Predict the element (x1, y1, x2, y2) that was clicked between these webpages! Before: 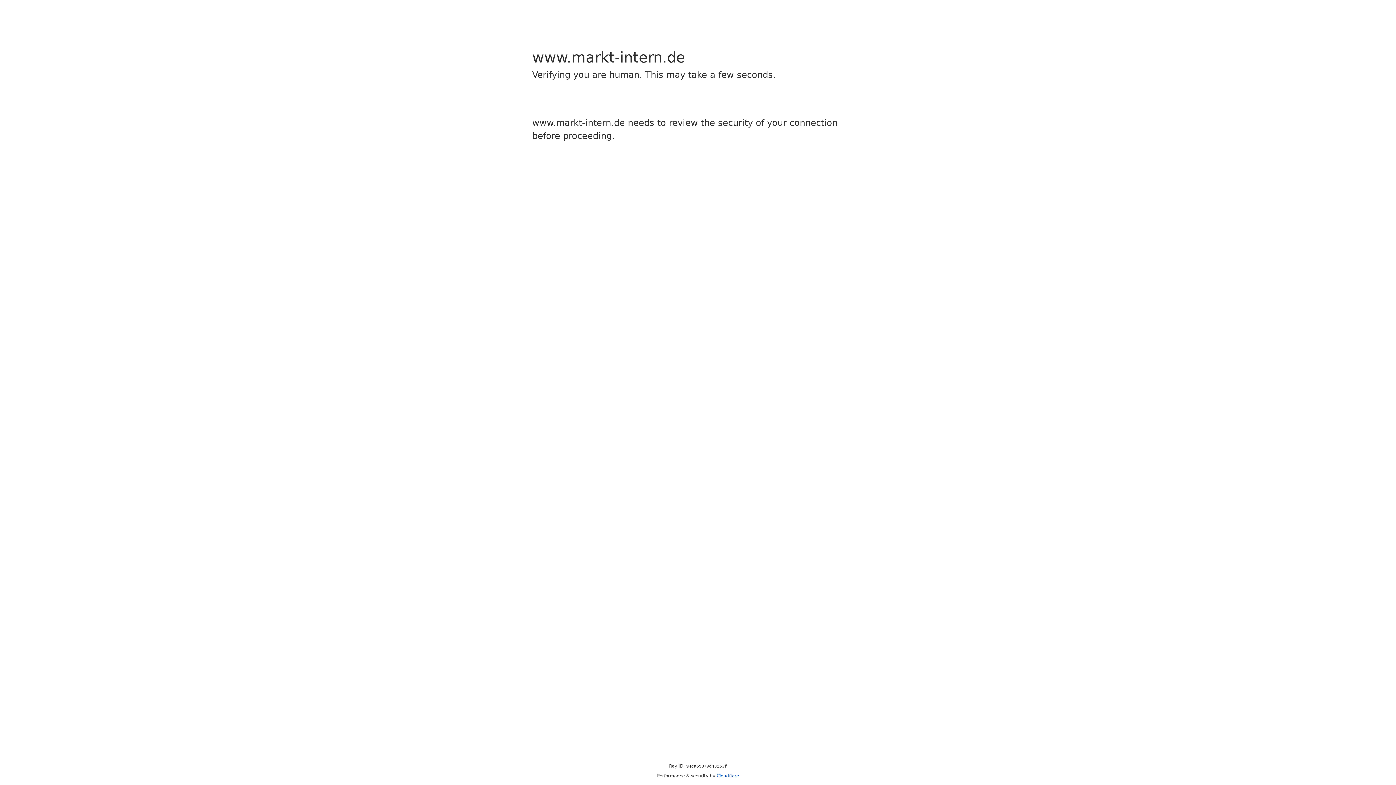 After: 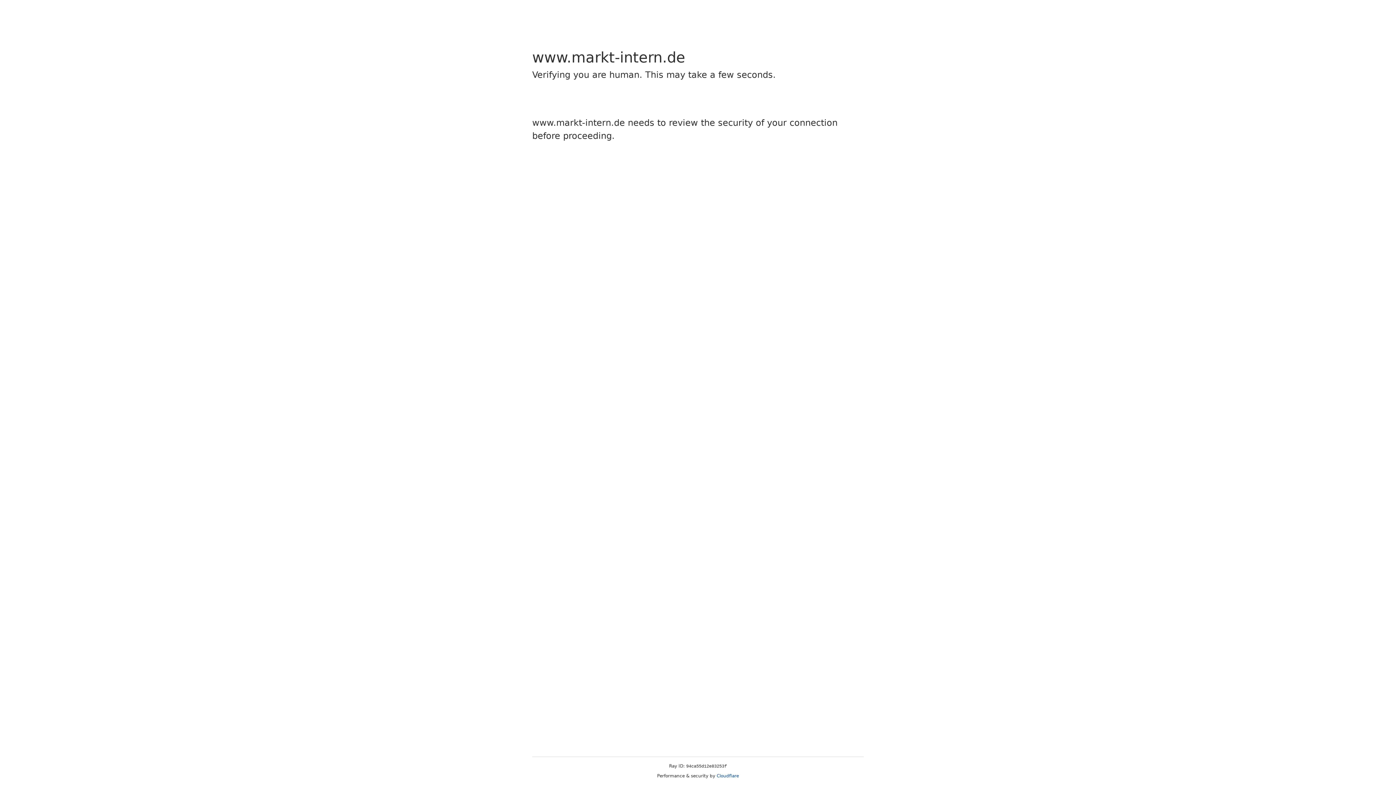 Action: bbox: (716, 773, 739, 778) label: Cloudflare